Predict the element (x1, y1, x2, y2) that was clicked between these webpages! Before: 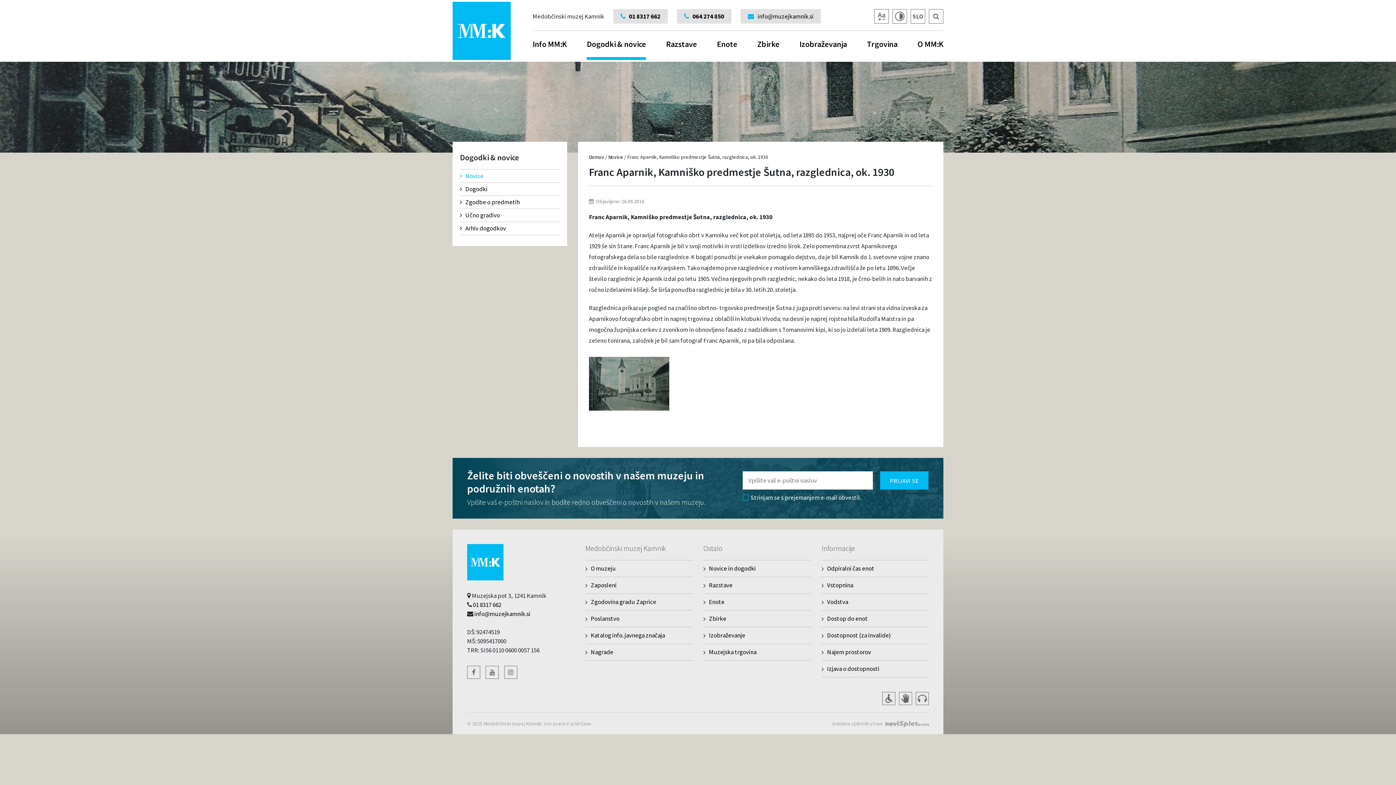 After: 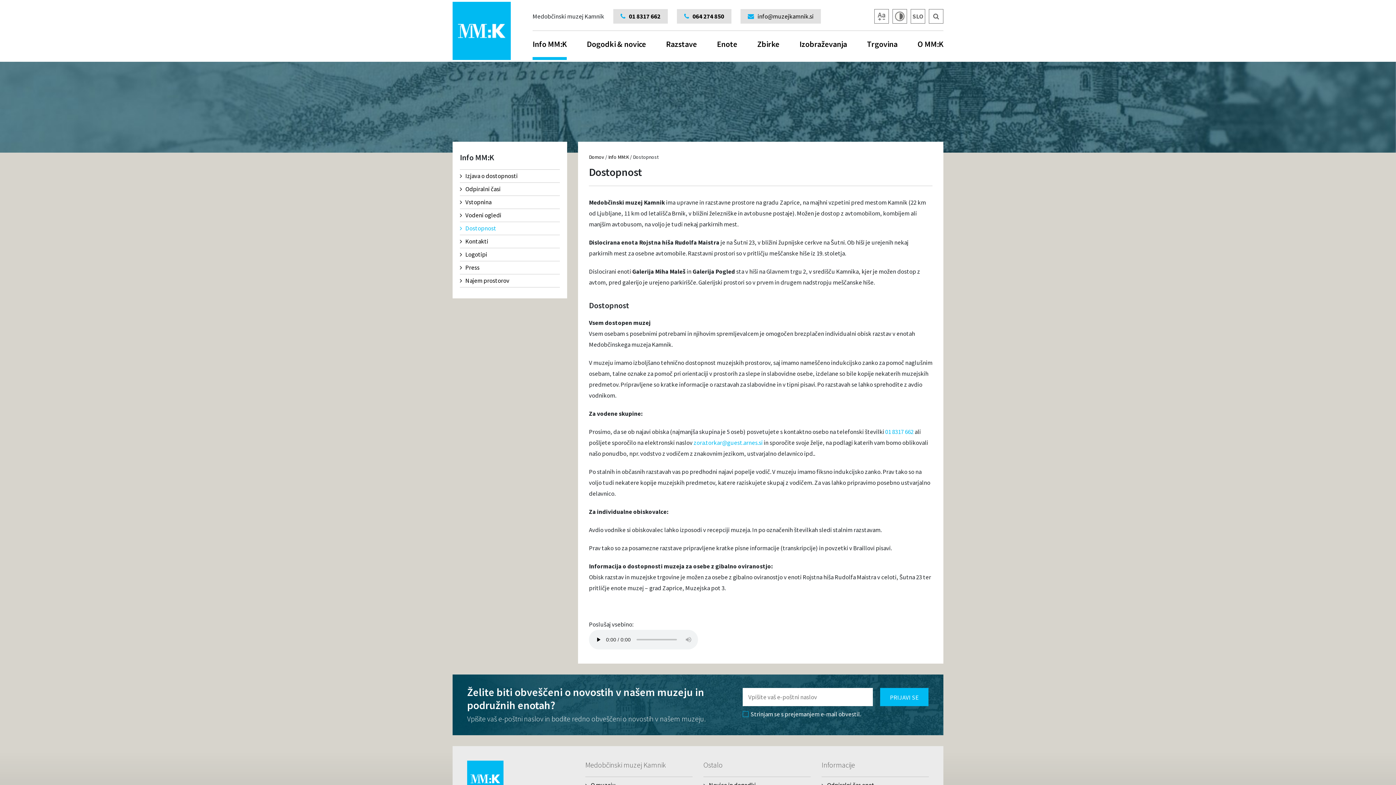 Action: bbox: (821, 610, 929, 627) label: Dostop do enot